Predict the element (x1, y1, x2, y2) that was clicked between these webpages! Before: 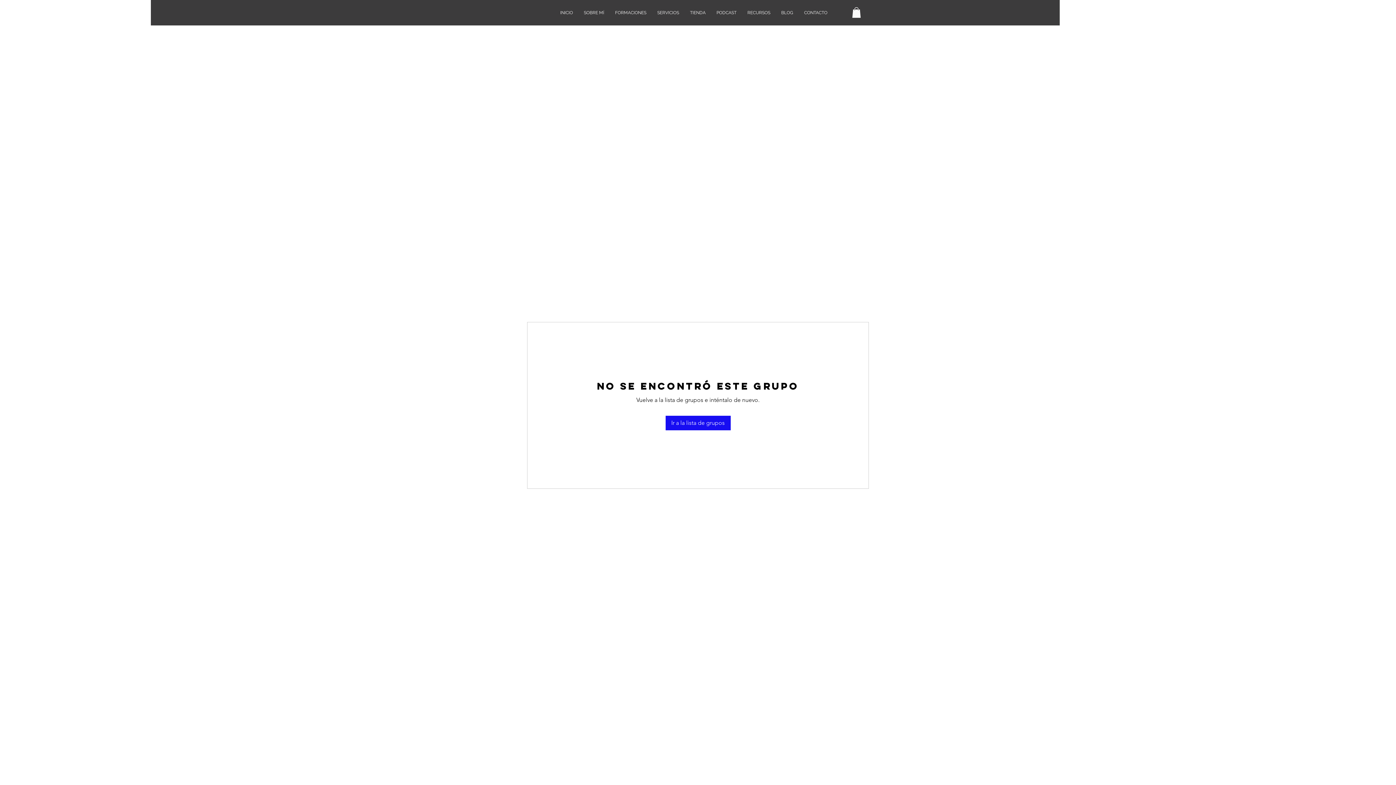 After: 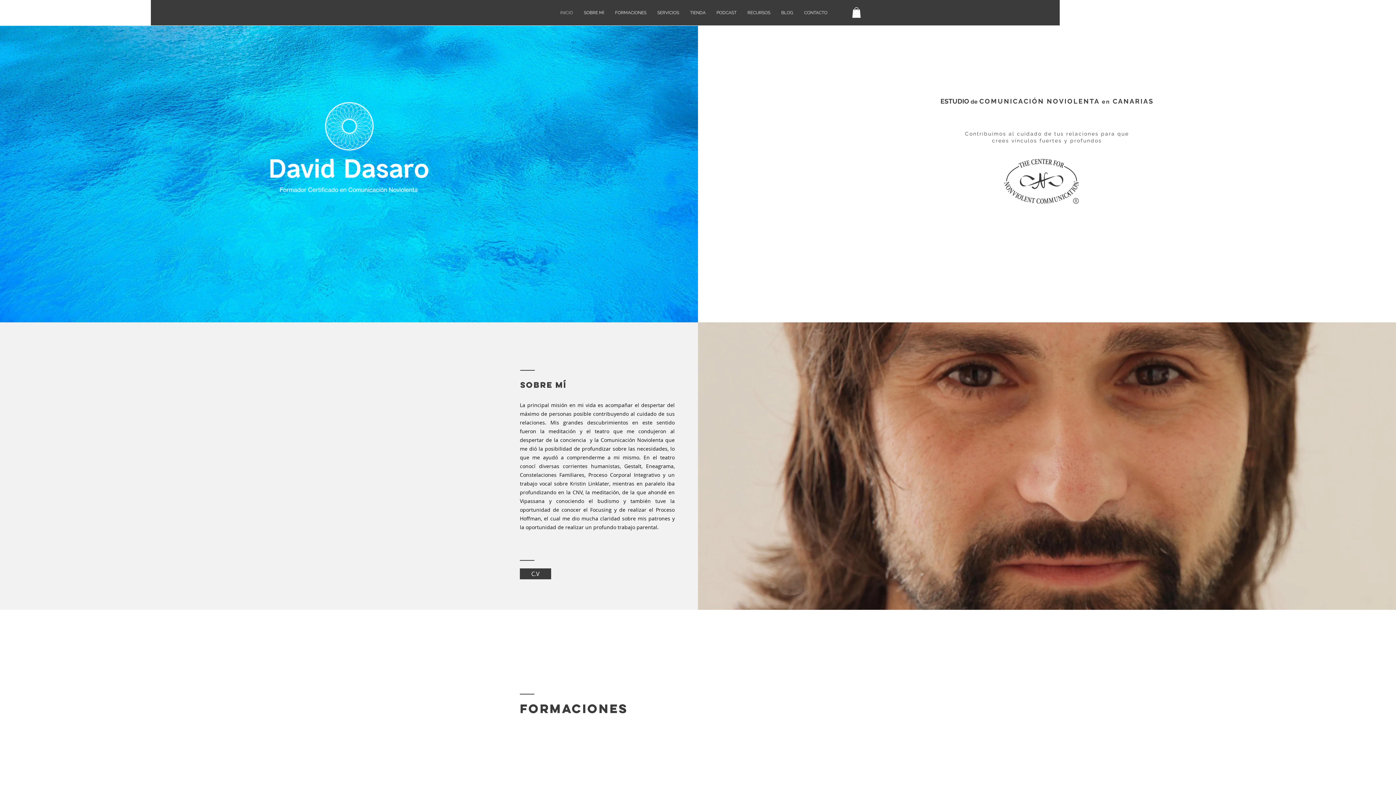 Action: bbox: (652, 3, 684, 21) label: SERVICIOS